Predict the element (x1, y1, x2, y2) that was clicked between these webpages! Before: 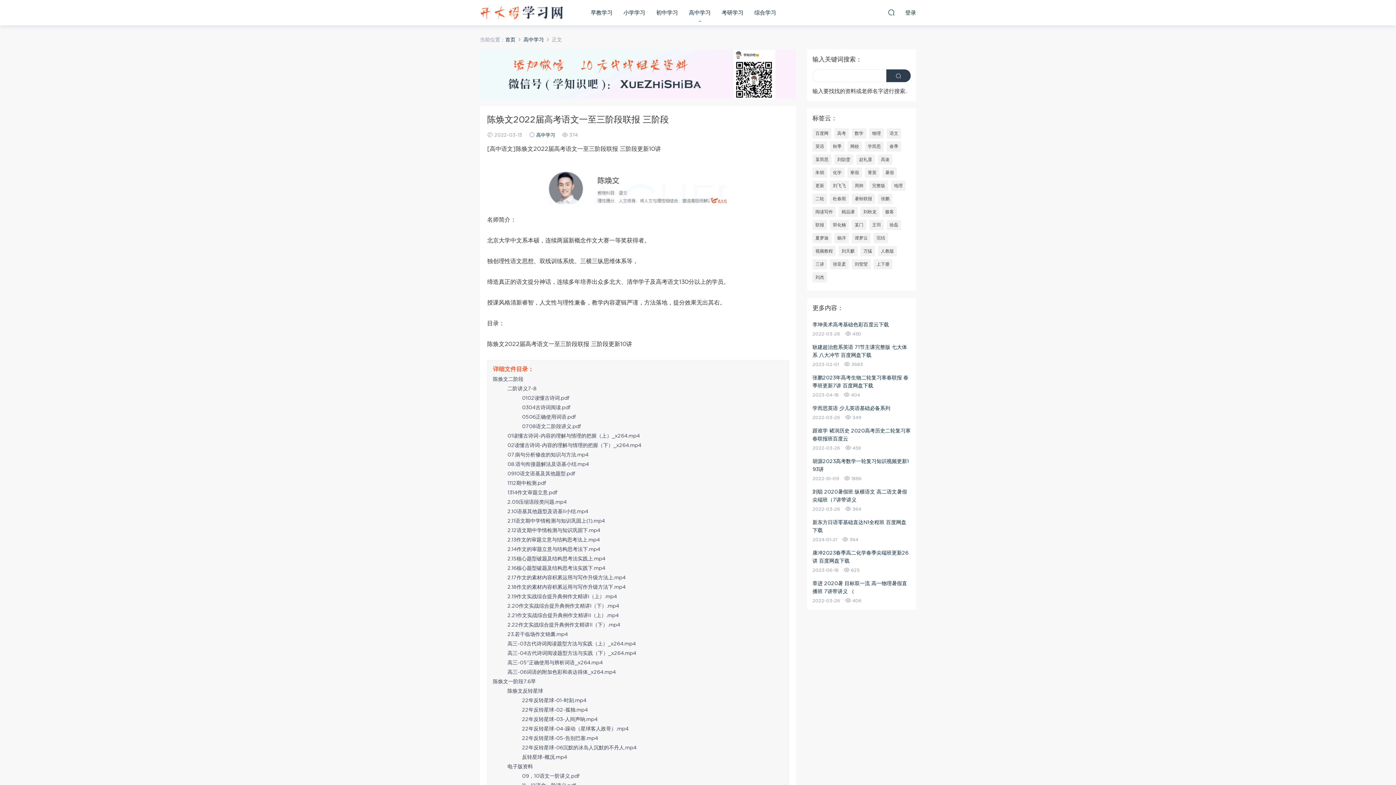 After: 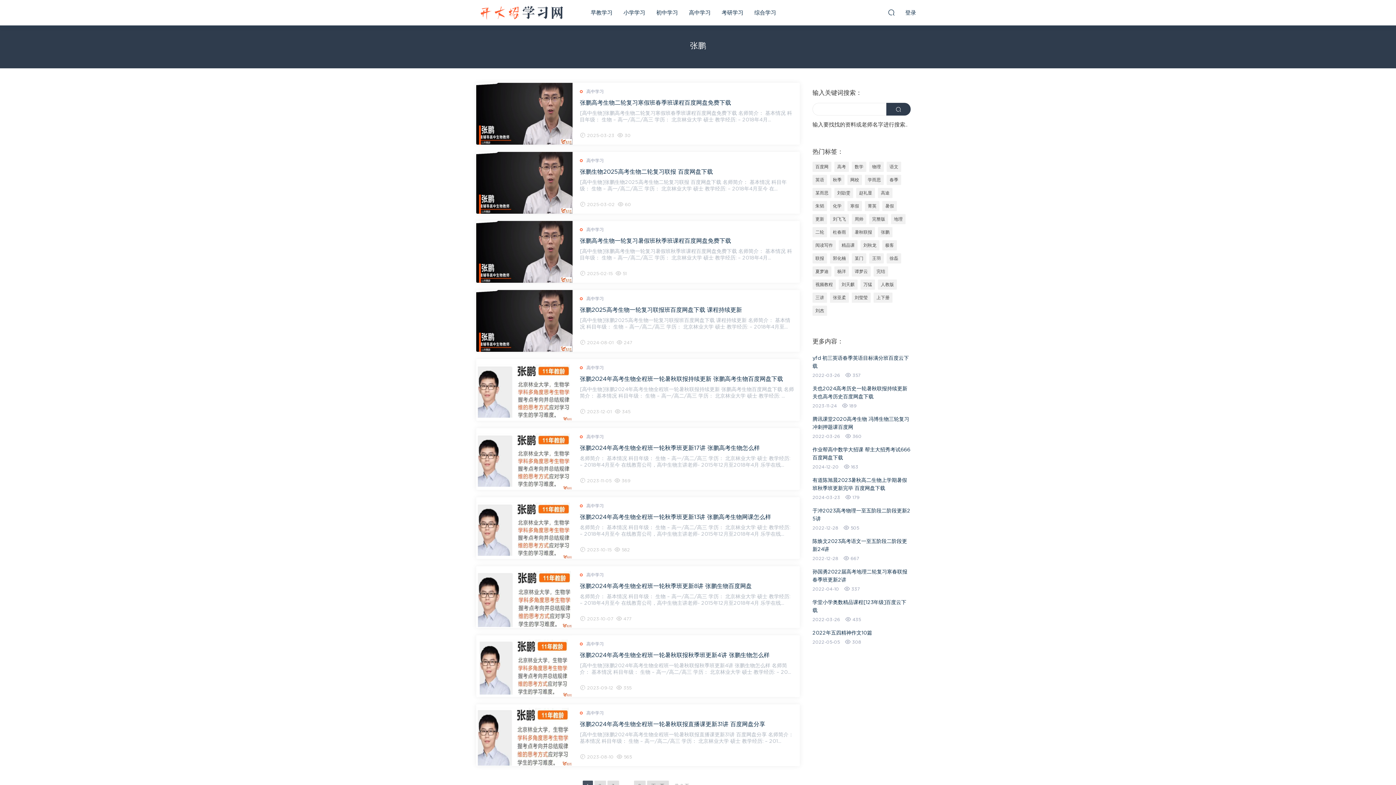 Action: label: 张鹏 bbox: (878, 193, 892, 204)